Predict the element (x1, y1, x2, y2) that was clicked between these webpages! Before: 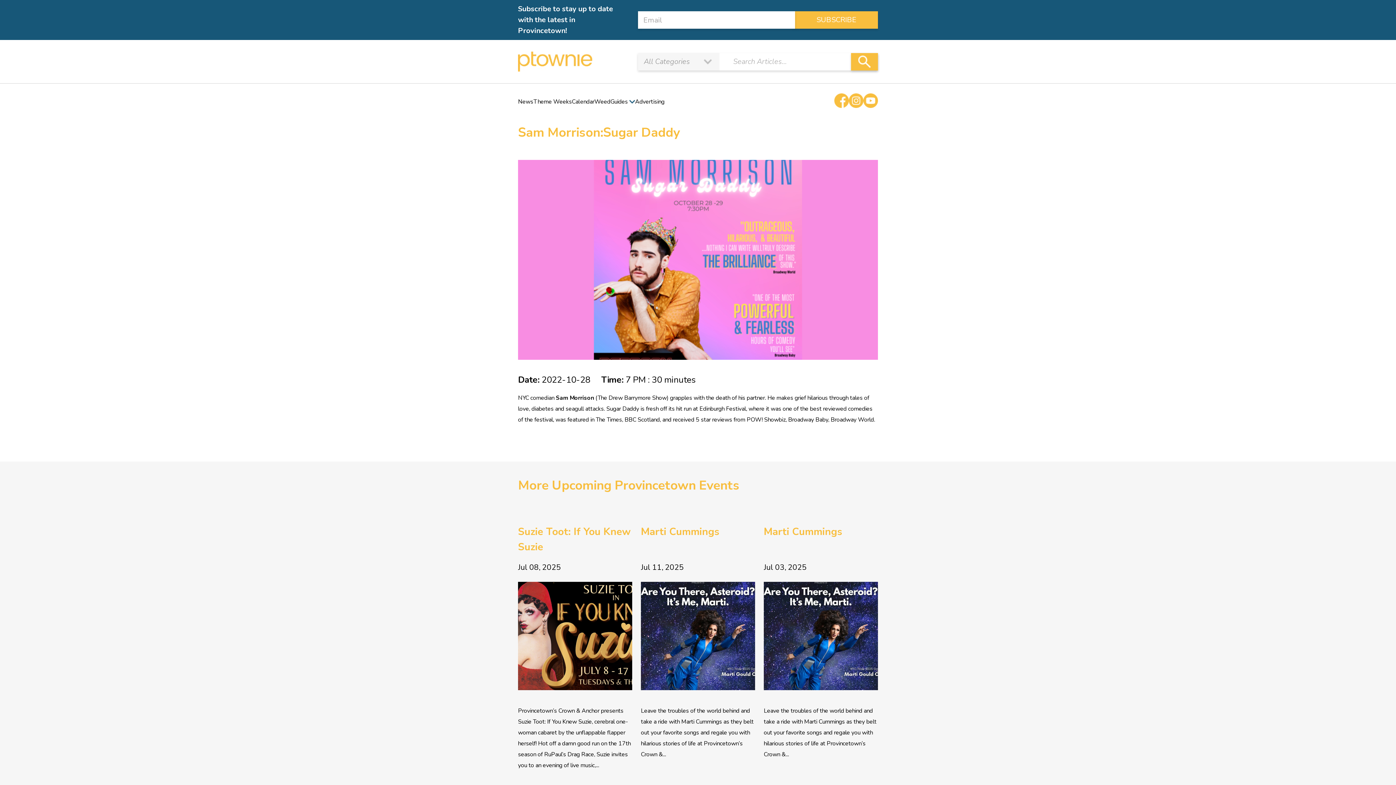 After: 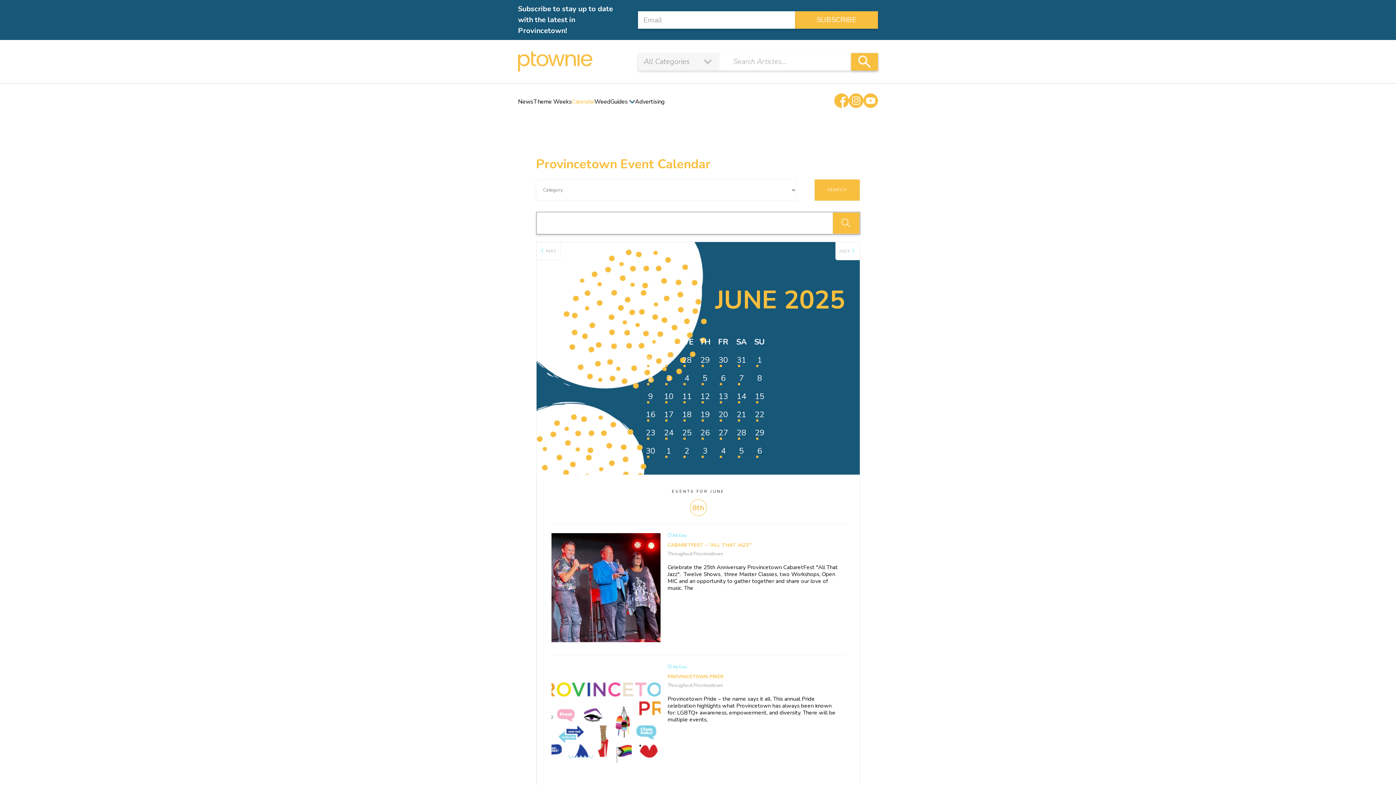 Action: label: Calendar bbox: (572, 97, 594, 105)